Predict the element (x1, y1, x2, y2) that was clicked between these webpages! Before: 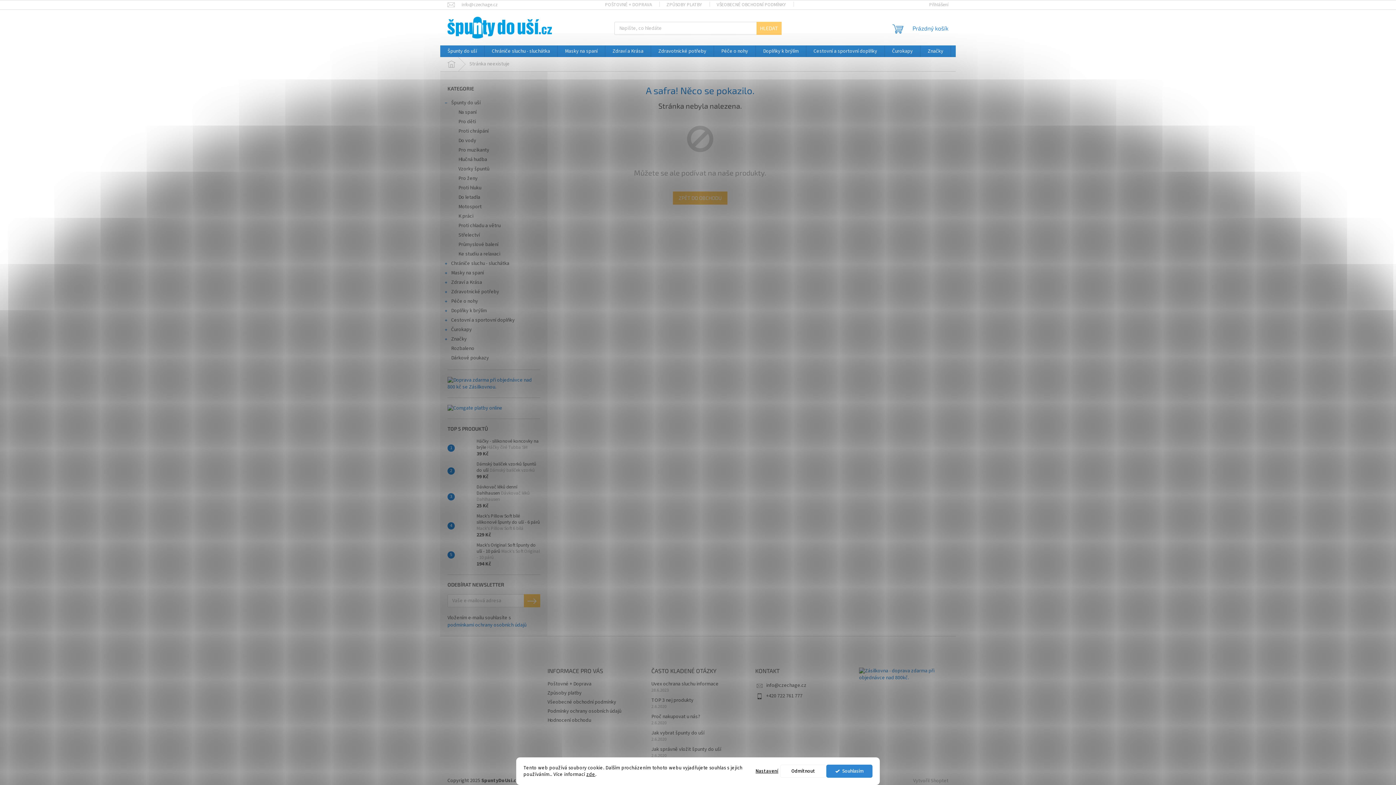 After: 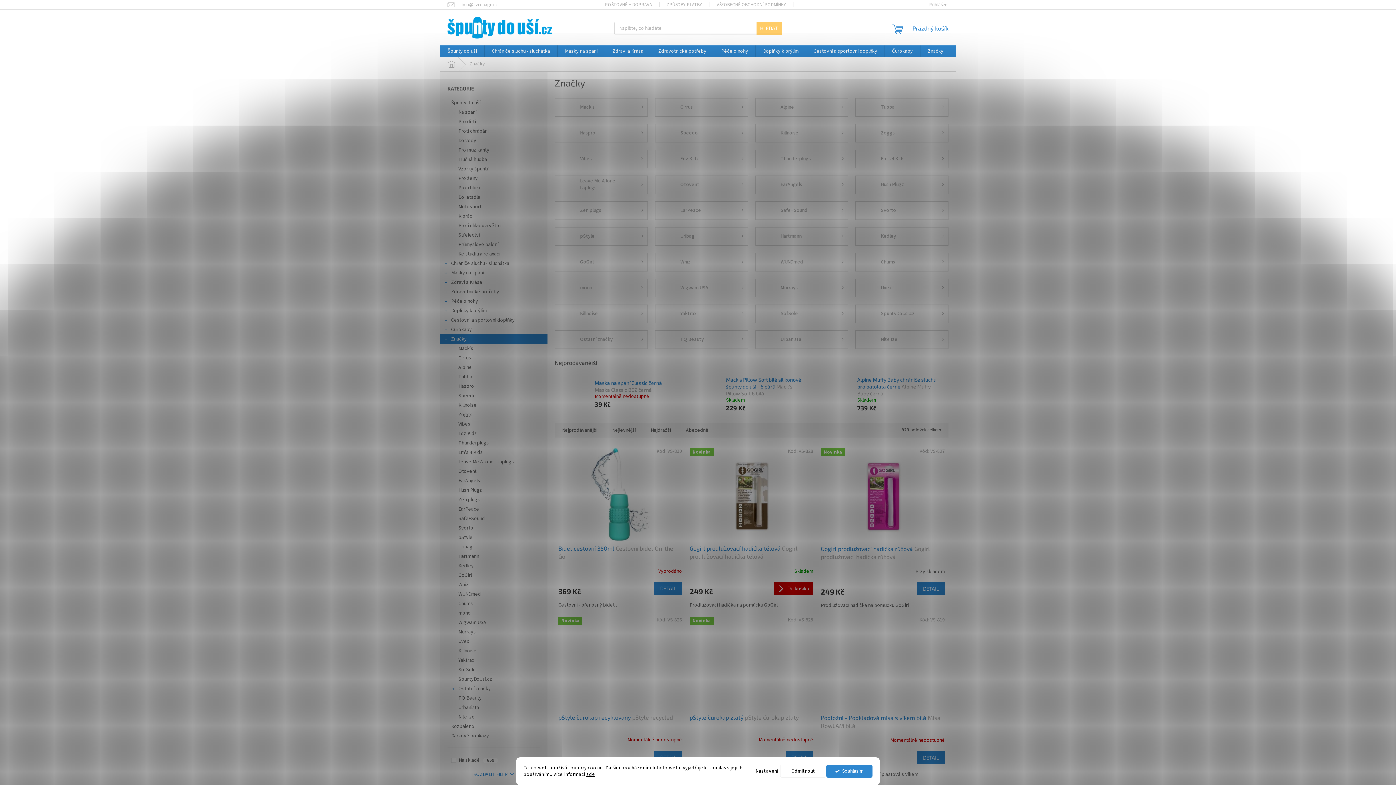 Action: bbox: (440, 334, 547, 344) label: Značky
 